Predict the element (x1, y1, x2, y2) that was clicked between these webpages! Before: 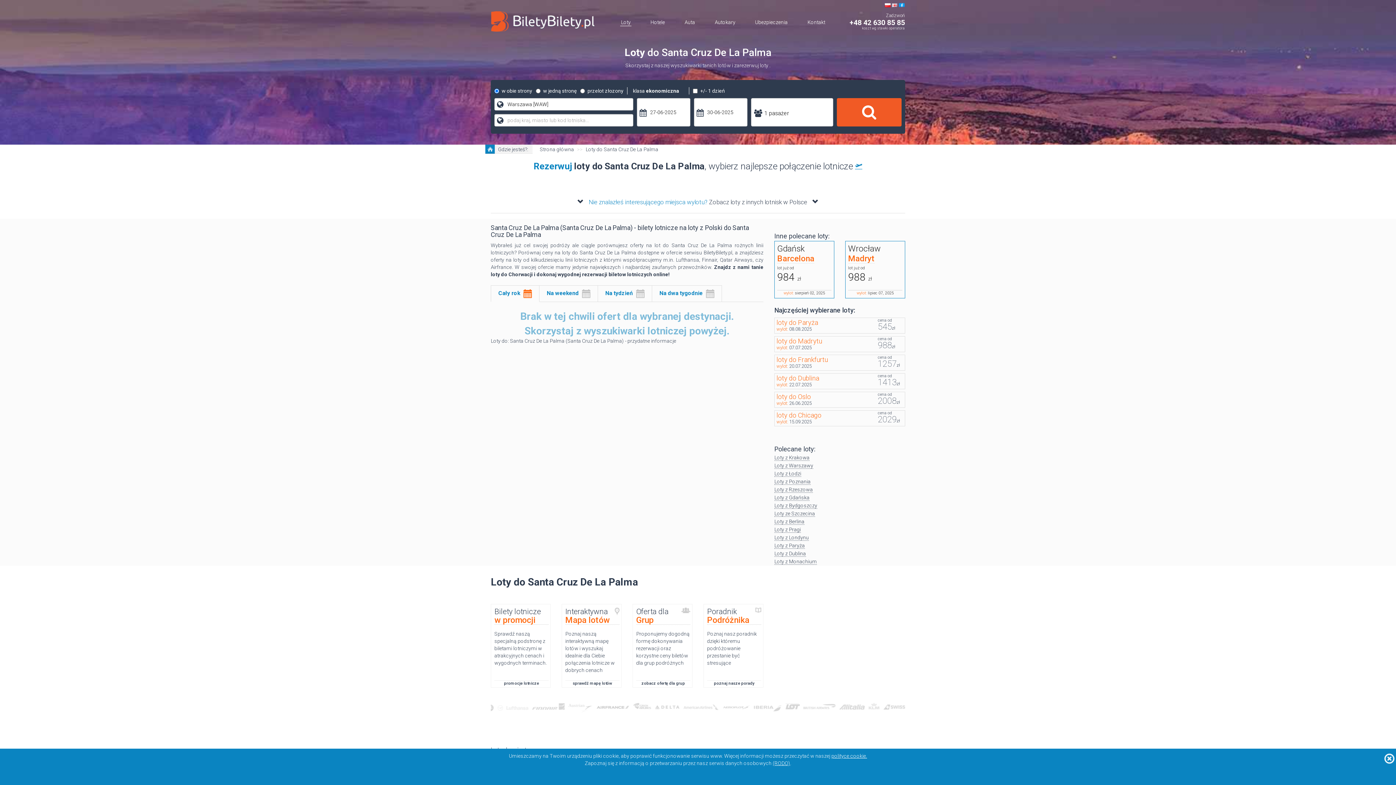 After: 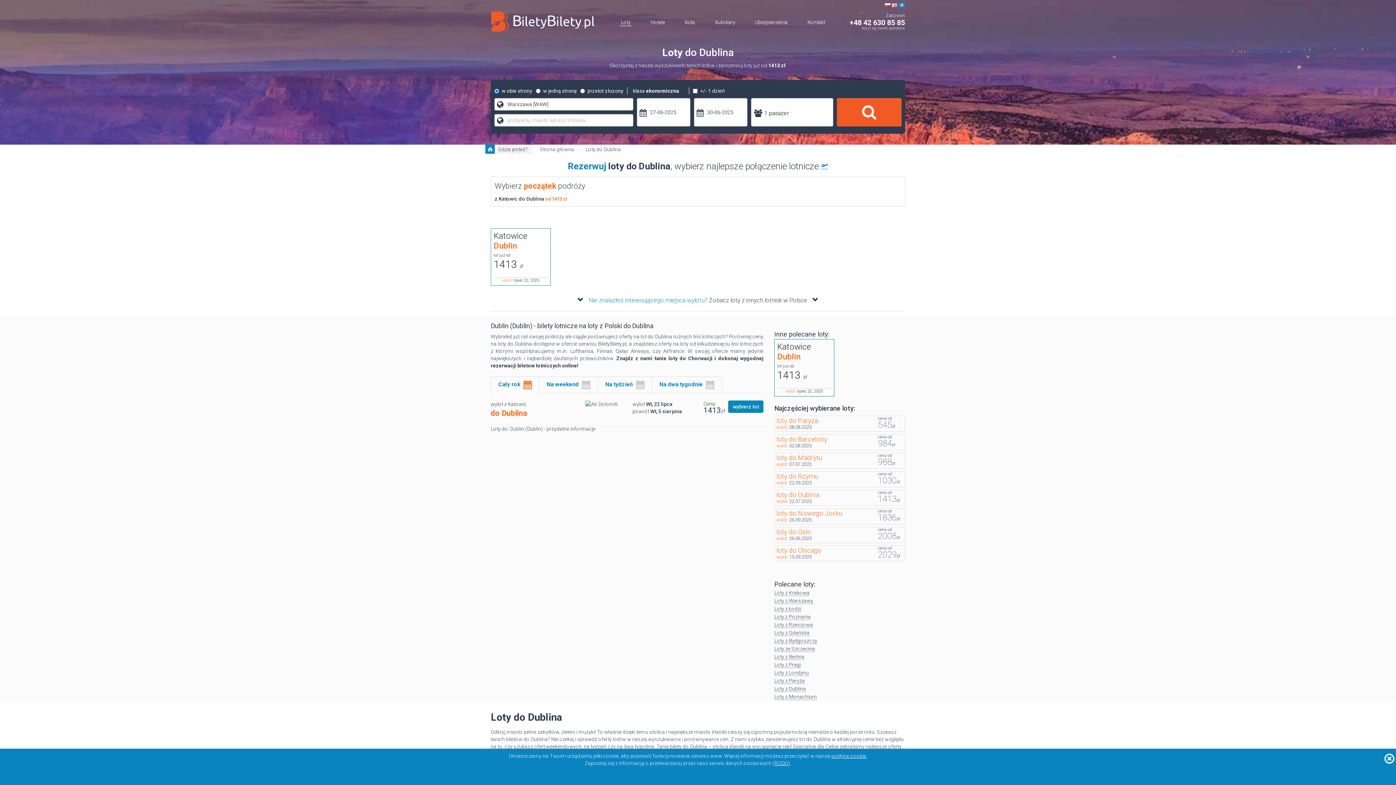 Action: label: loty do Dublina bbox: (776, 374, 819, 382)